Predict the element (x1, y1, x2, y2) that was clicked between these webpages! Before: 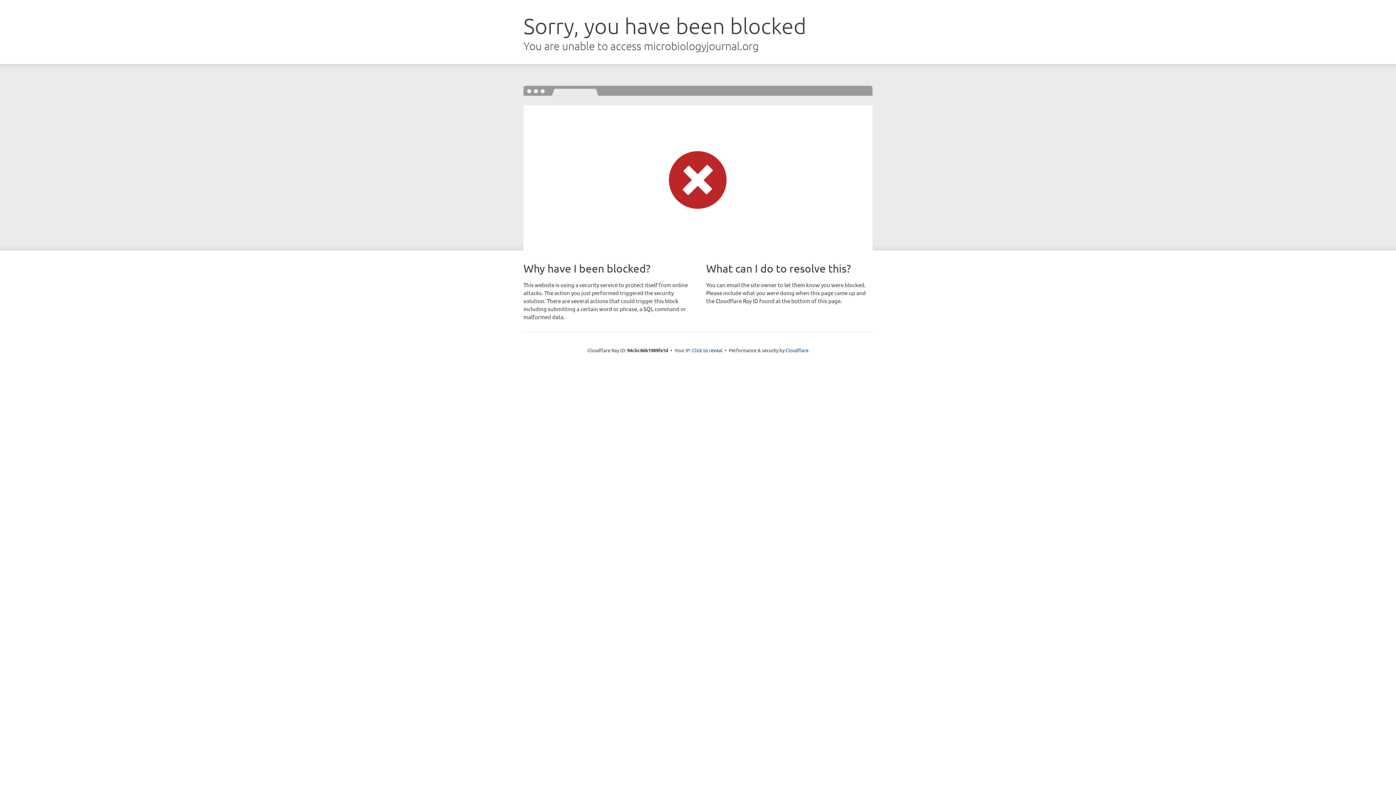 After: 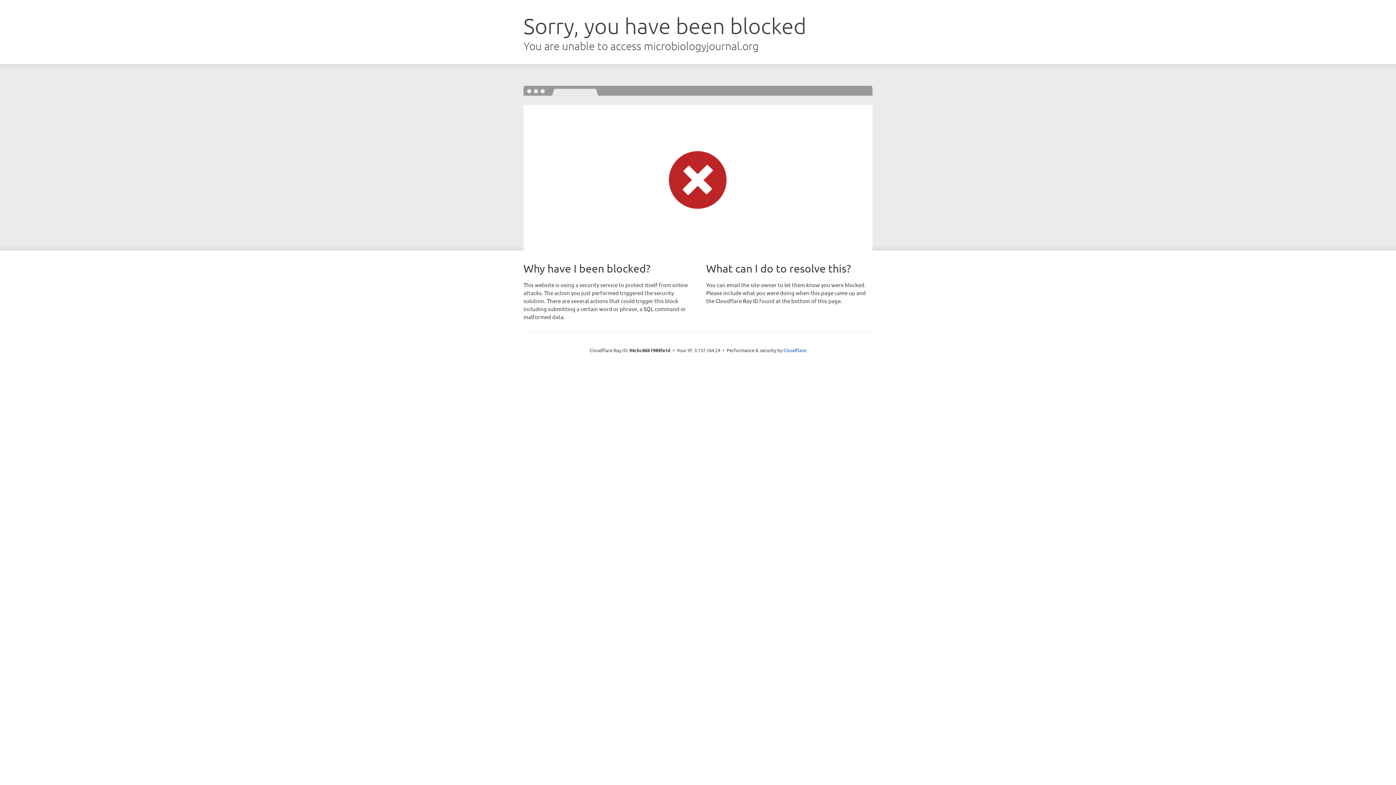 Action: label: Click to reveal bbox: (692, 346, 722, 353)